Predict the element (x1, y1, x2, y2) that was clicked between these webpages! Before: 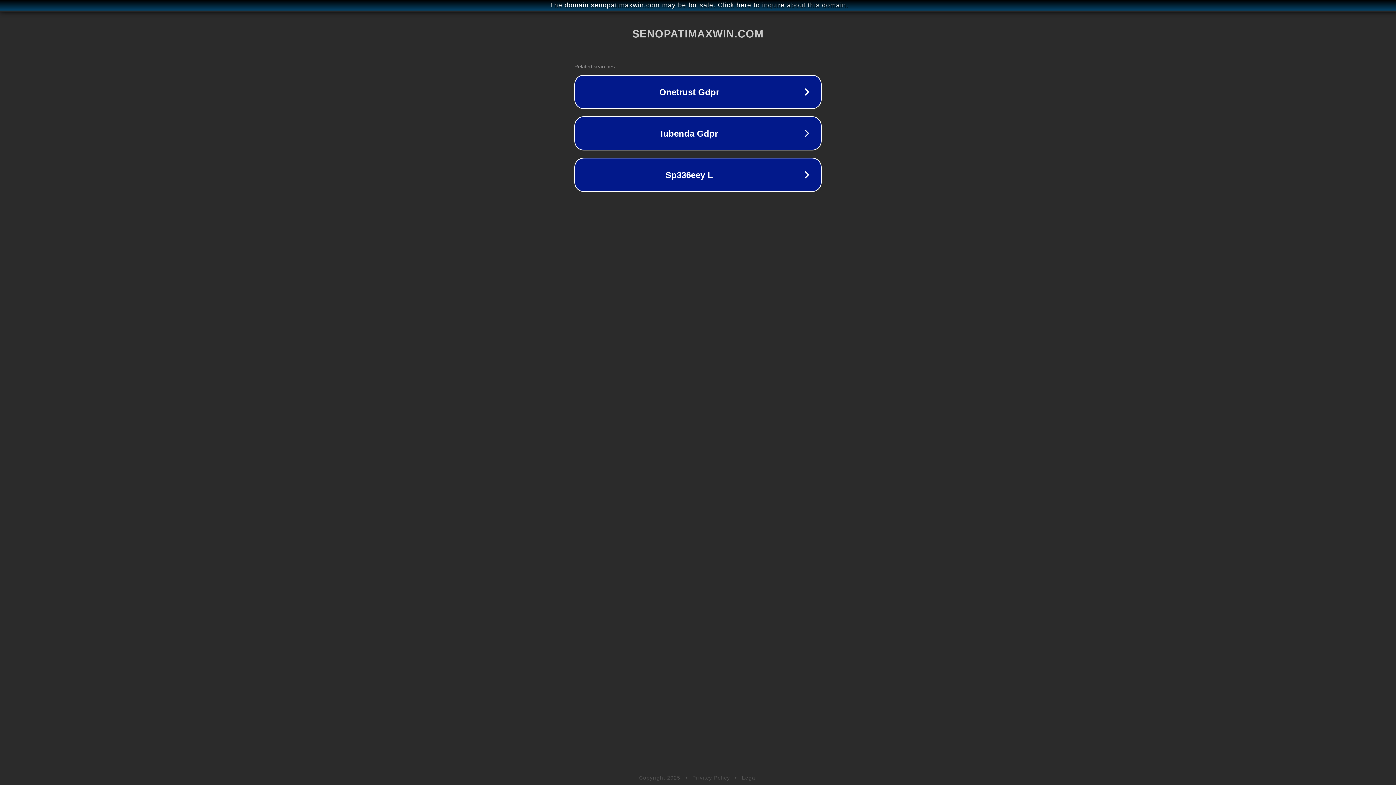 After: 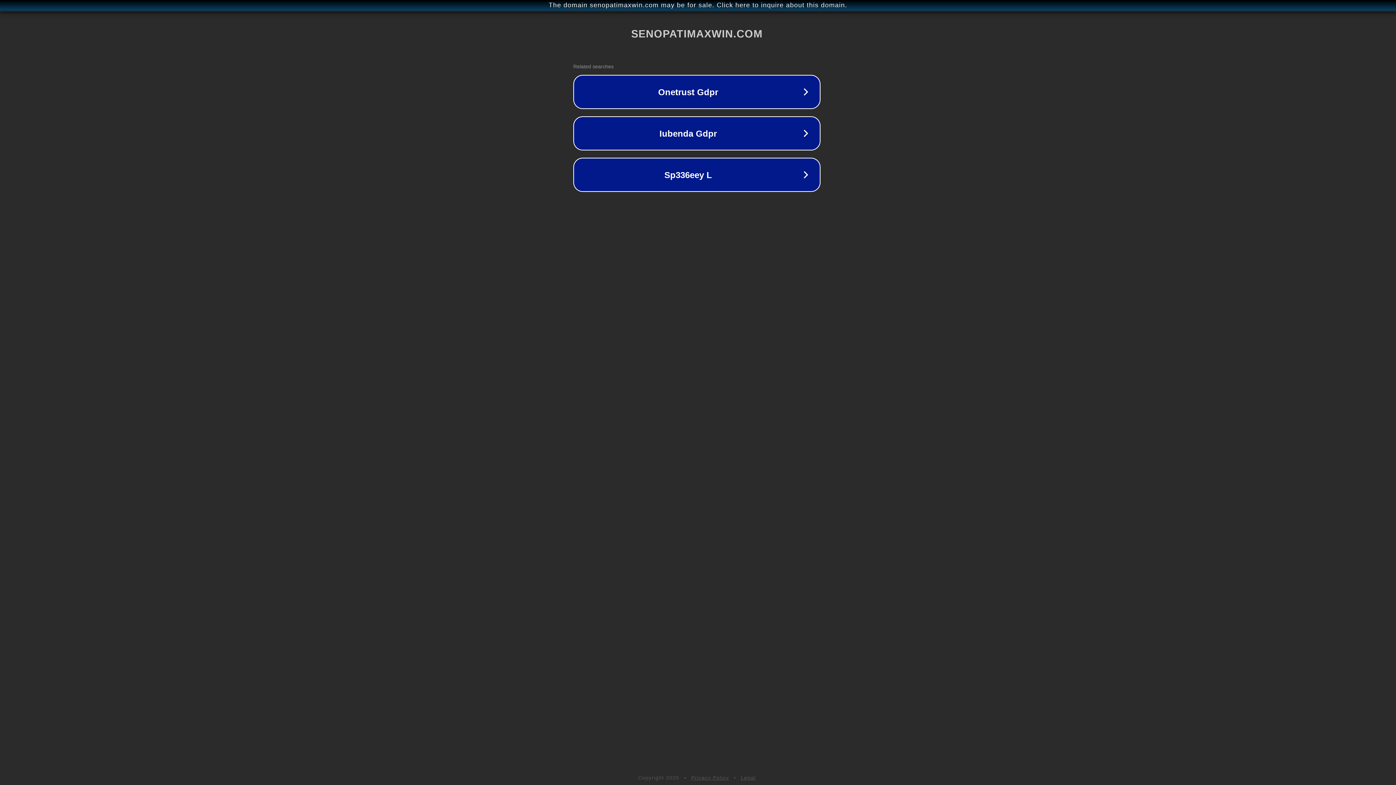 Action: bbox: (1, 1, 1397, 9) label: The domain senopatimaxwin.com may be for sale. Click here to inquire about this domain.